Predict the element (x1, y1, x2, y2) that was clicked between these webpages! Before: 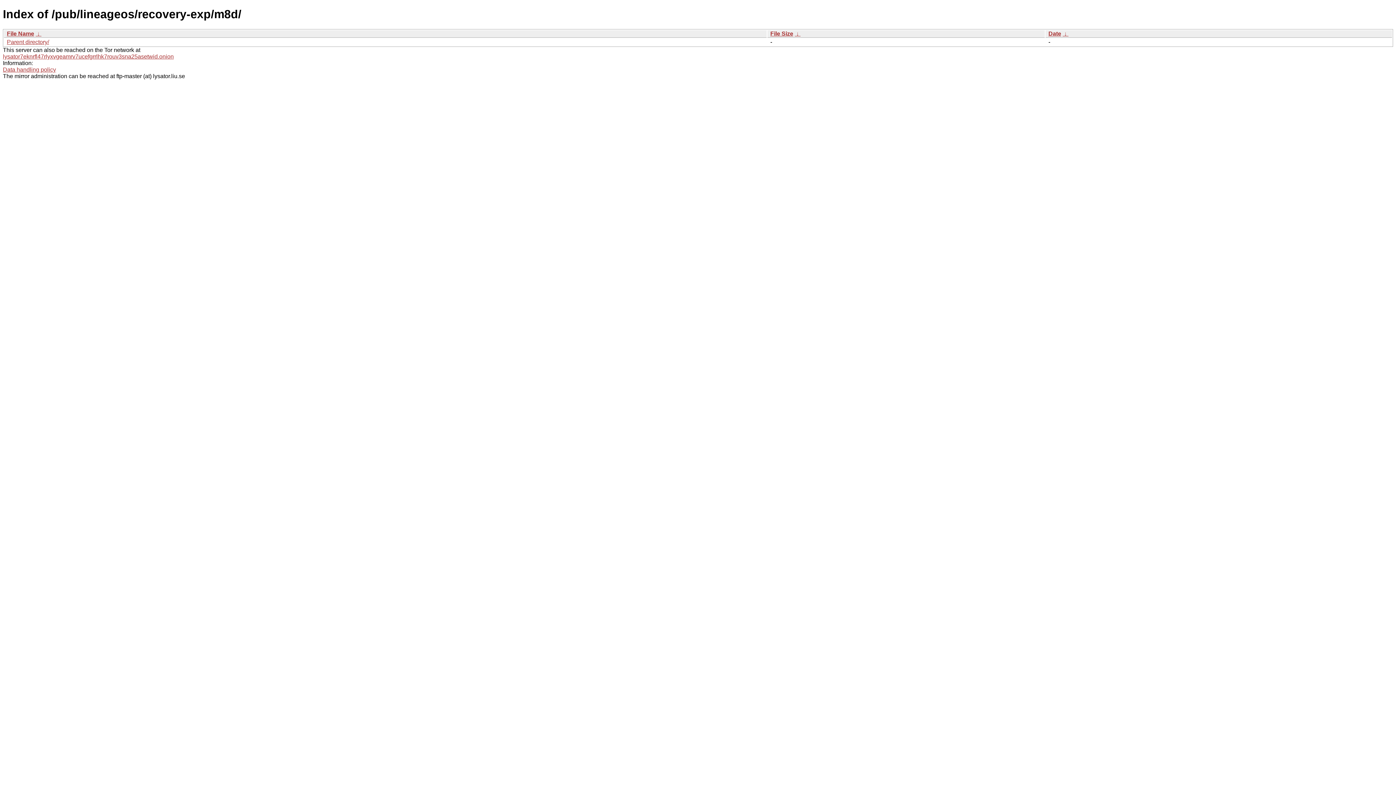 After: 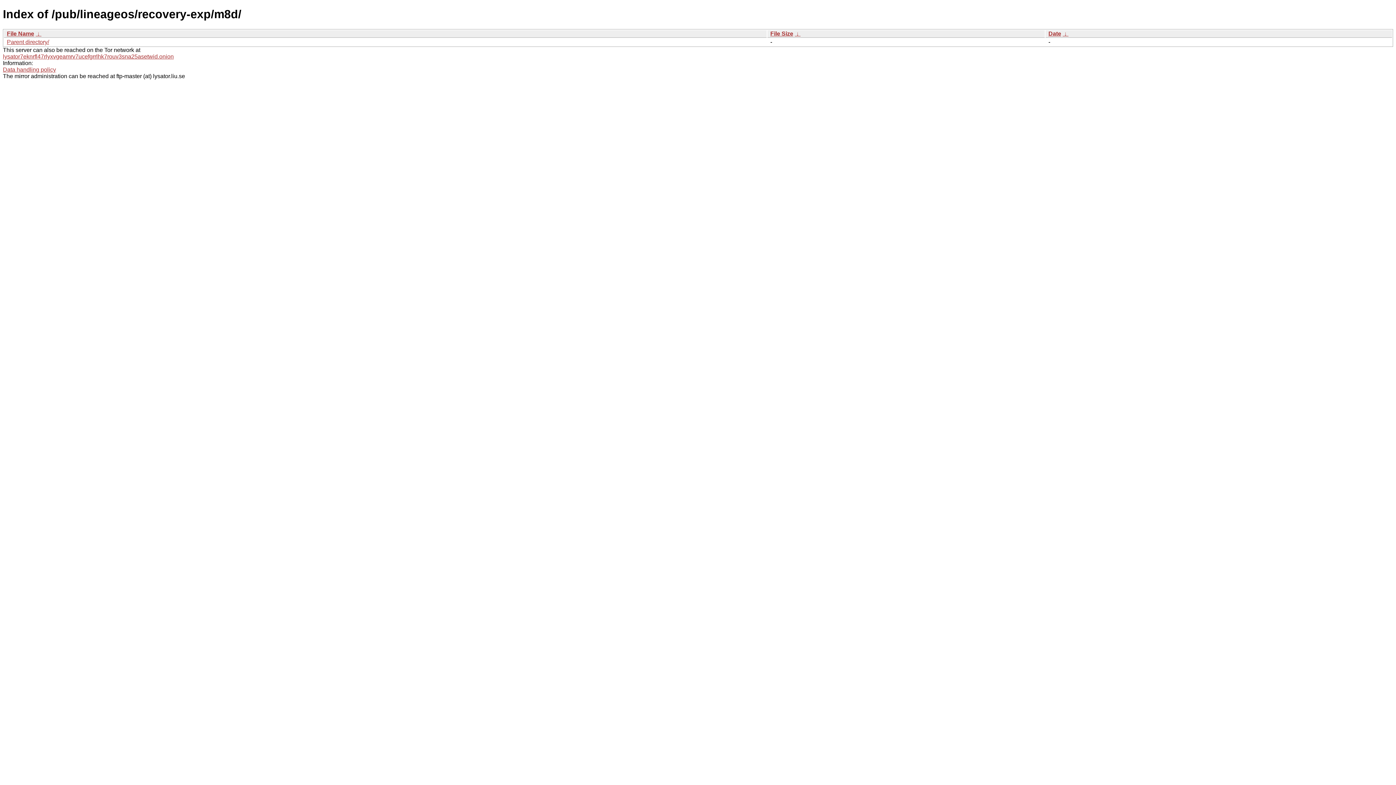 Action: bbox: (1048, 30, 1061, 36) label: Date